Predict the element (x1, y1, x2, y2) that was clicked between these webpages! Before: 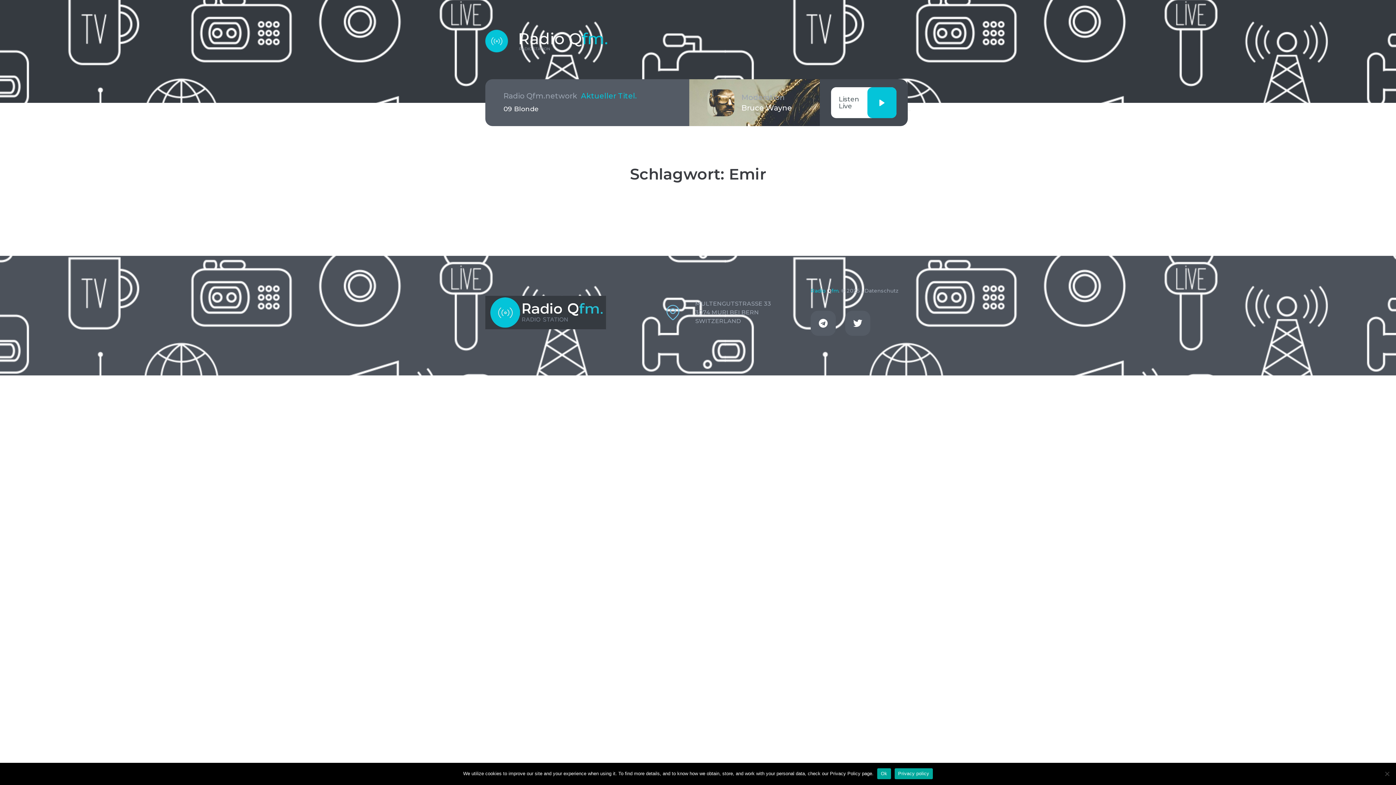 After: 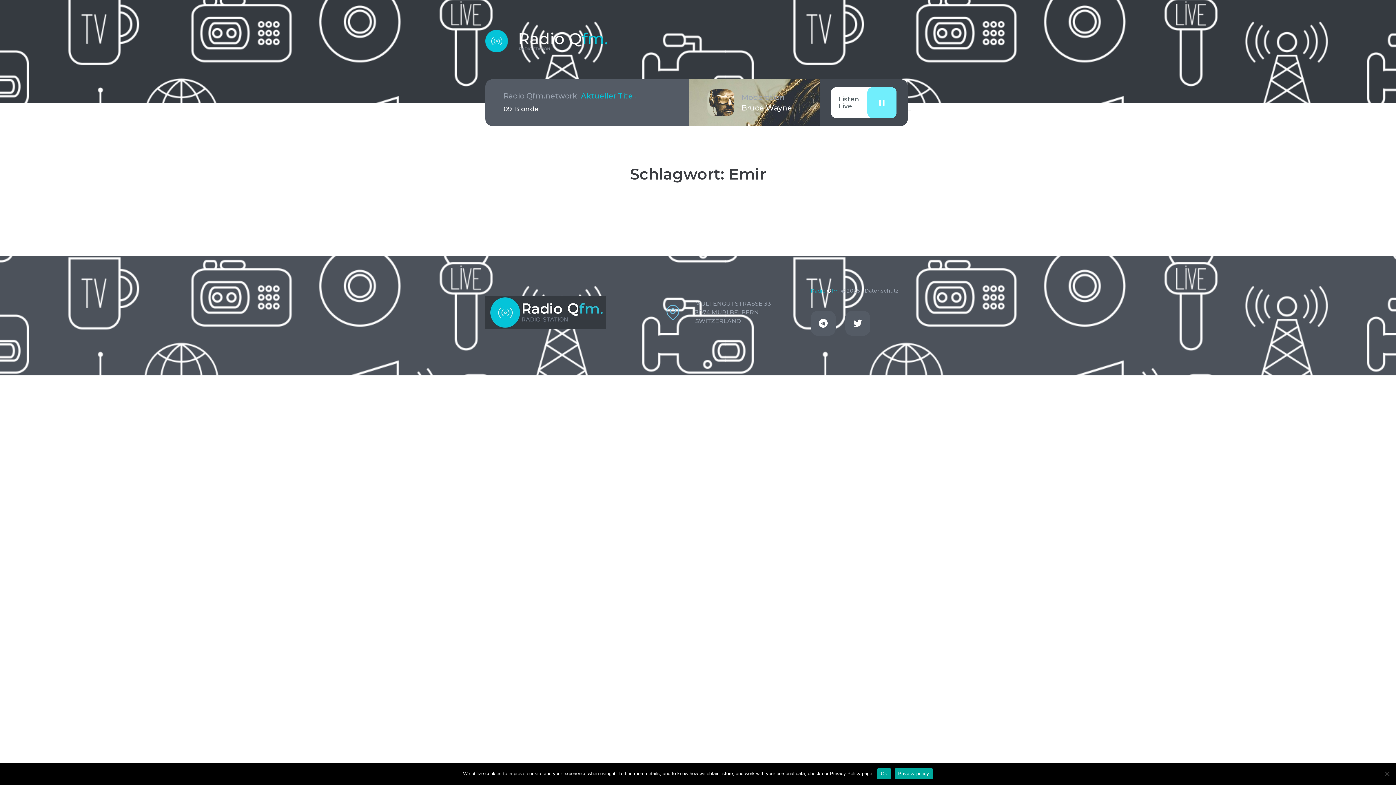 Action: bbox: (867, 87, 896, 118) label: Play